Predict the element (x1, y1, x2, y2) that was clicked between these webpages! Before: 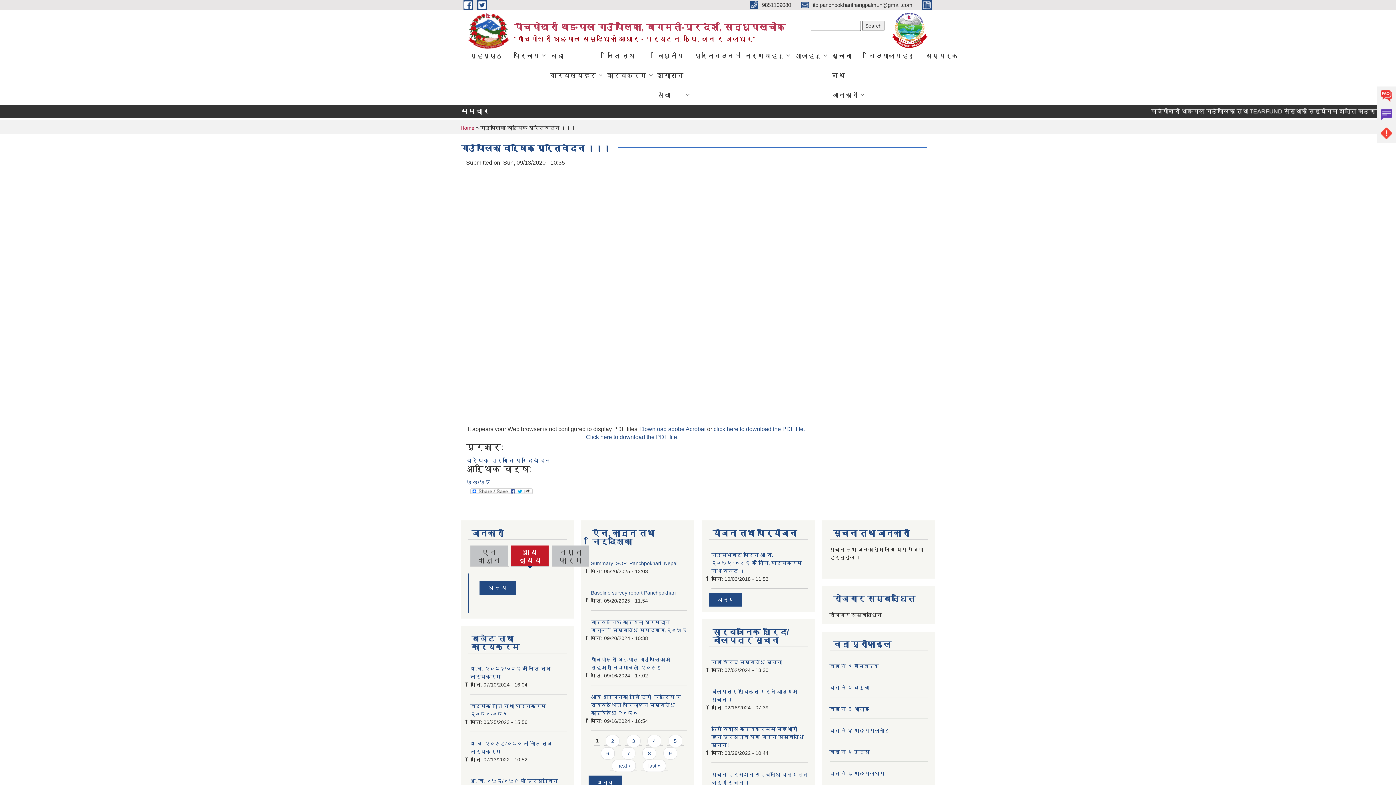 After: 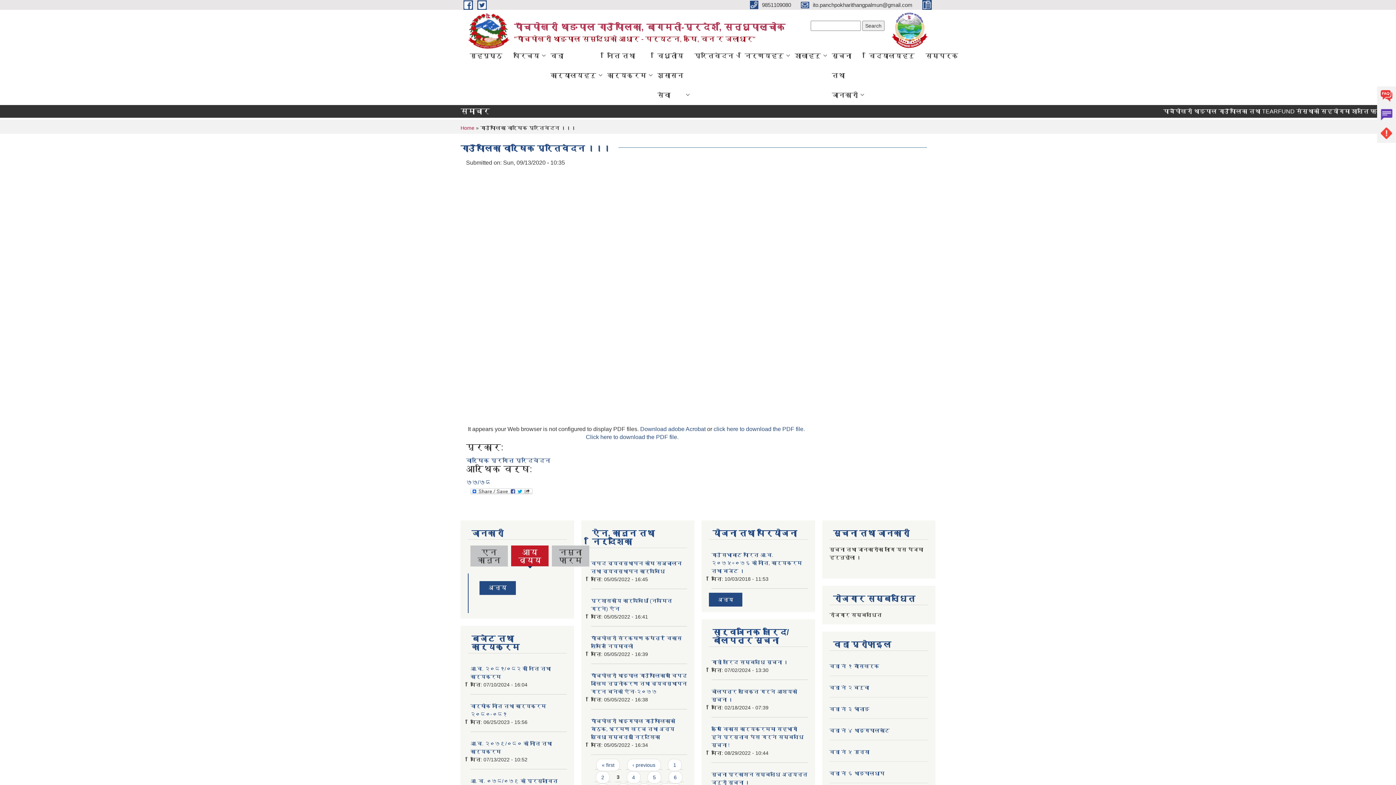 Action: label: 3 bbox: (626, 735, 640, 747)